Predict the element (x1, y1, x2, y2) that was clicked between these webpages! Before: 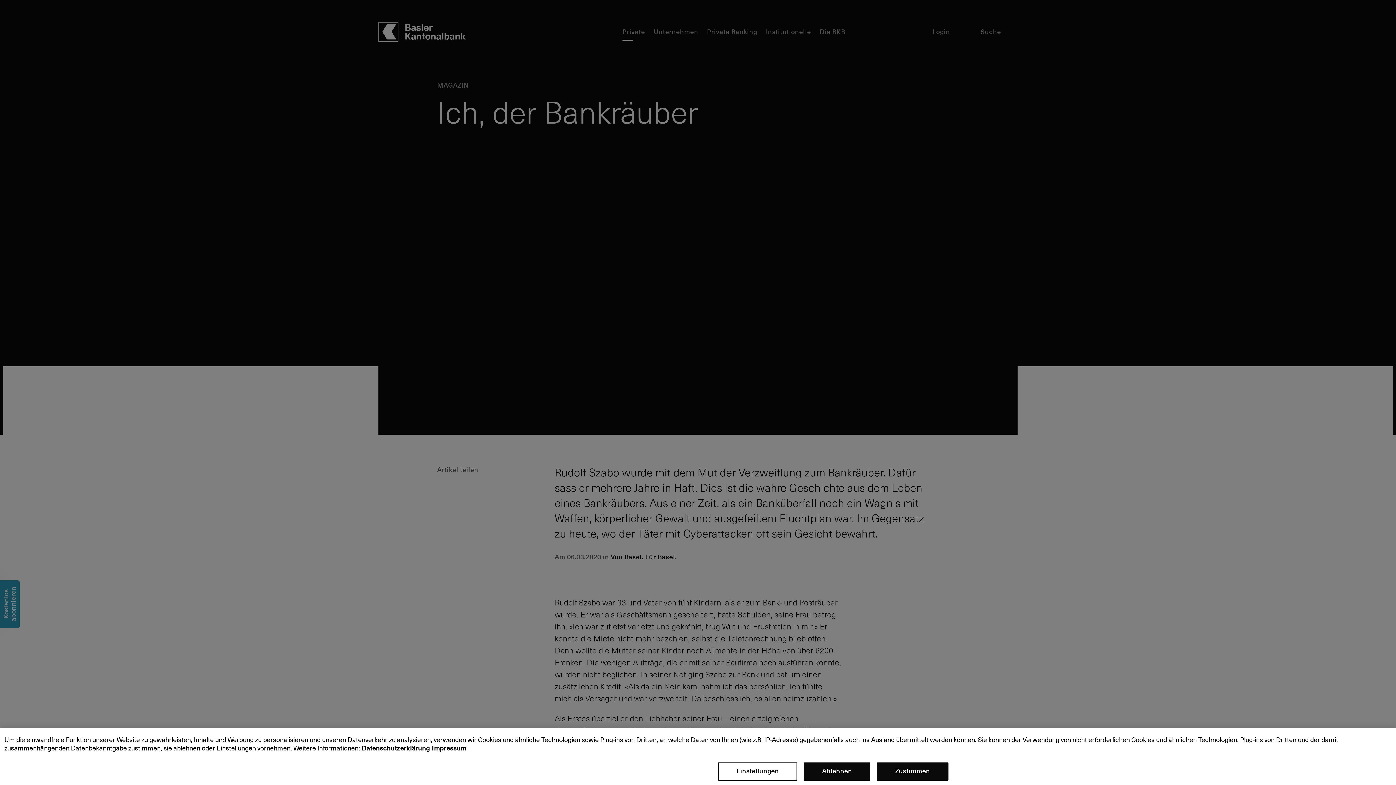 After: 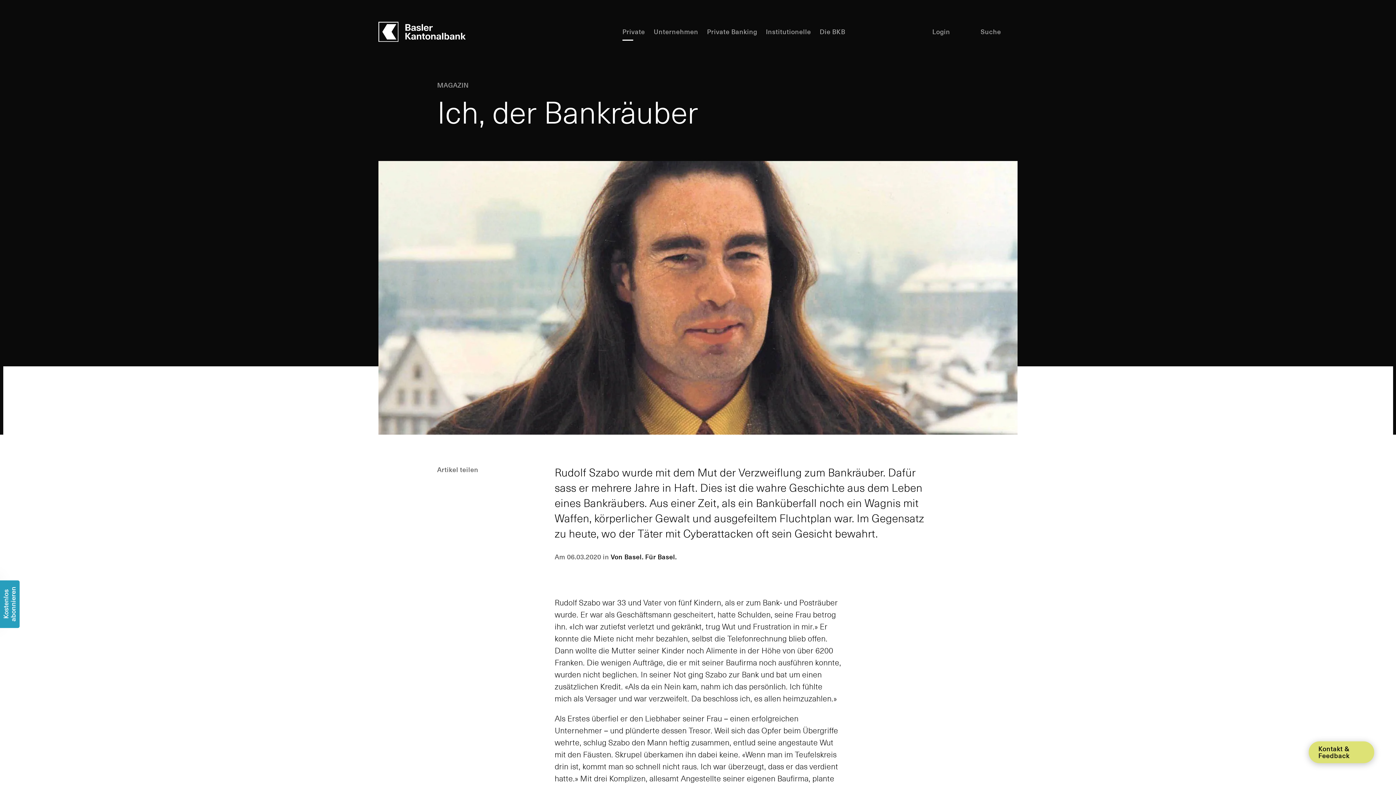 Action: label: Zustimmen bbox: (877, 762, 948, 781)